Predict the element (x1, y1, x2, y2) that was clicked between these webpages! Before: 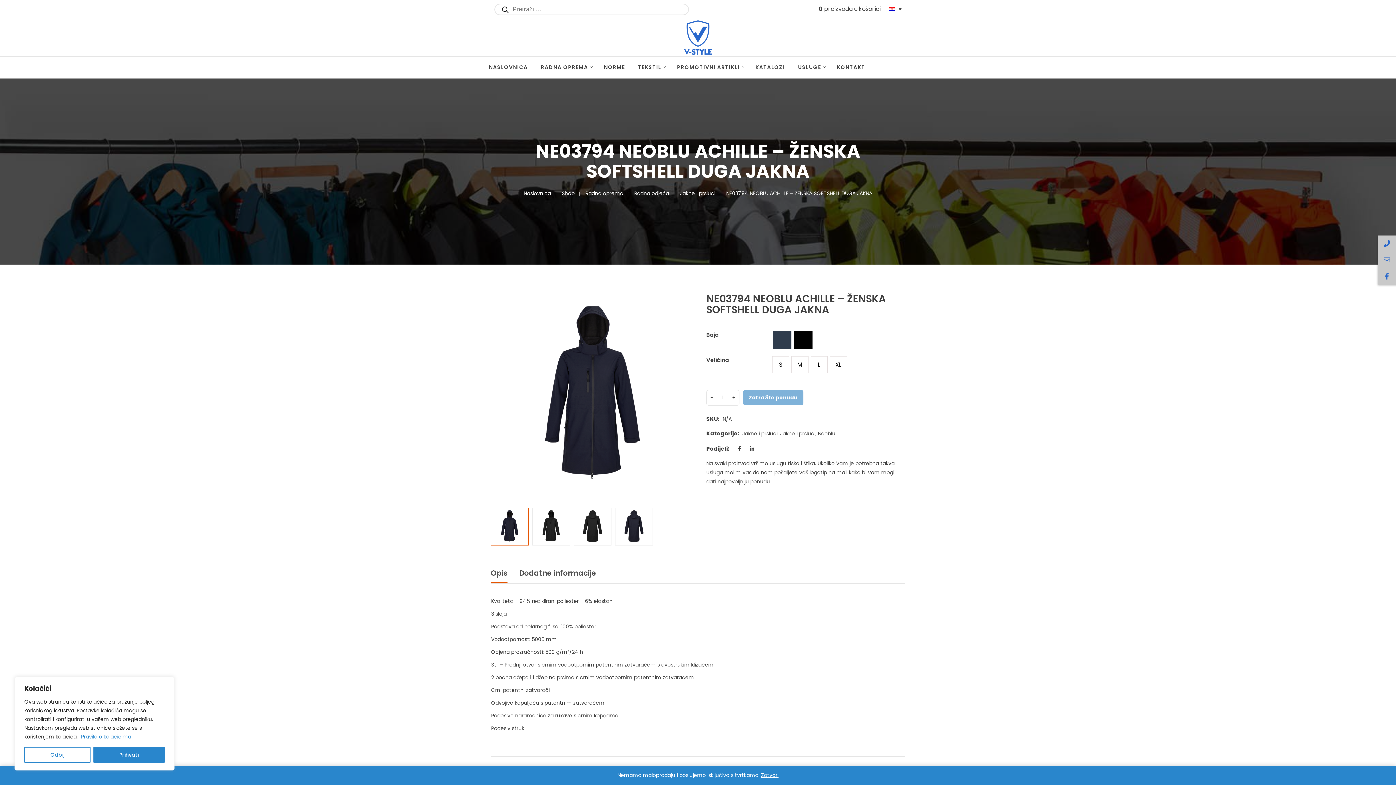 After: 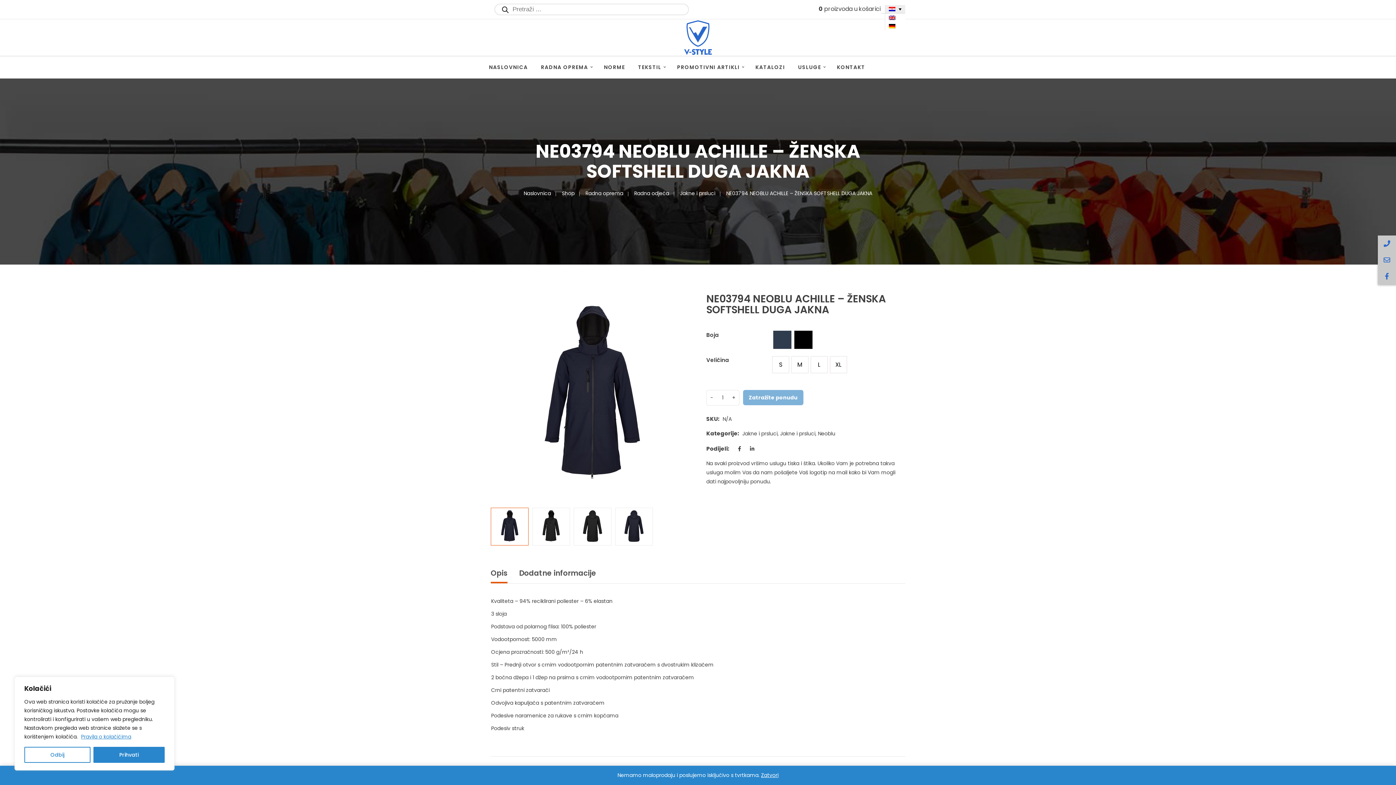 Action: bbox: (885, 4, 905, 13)